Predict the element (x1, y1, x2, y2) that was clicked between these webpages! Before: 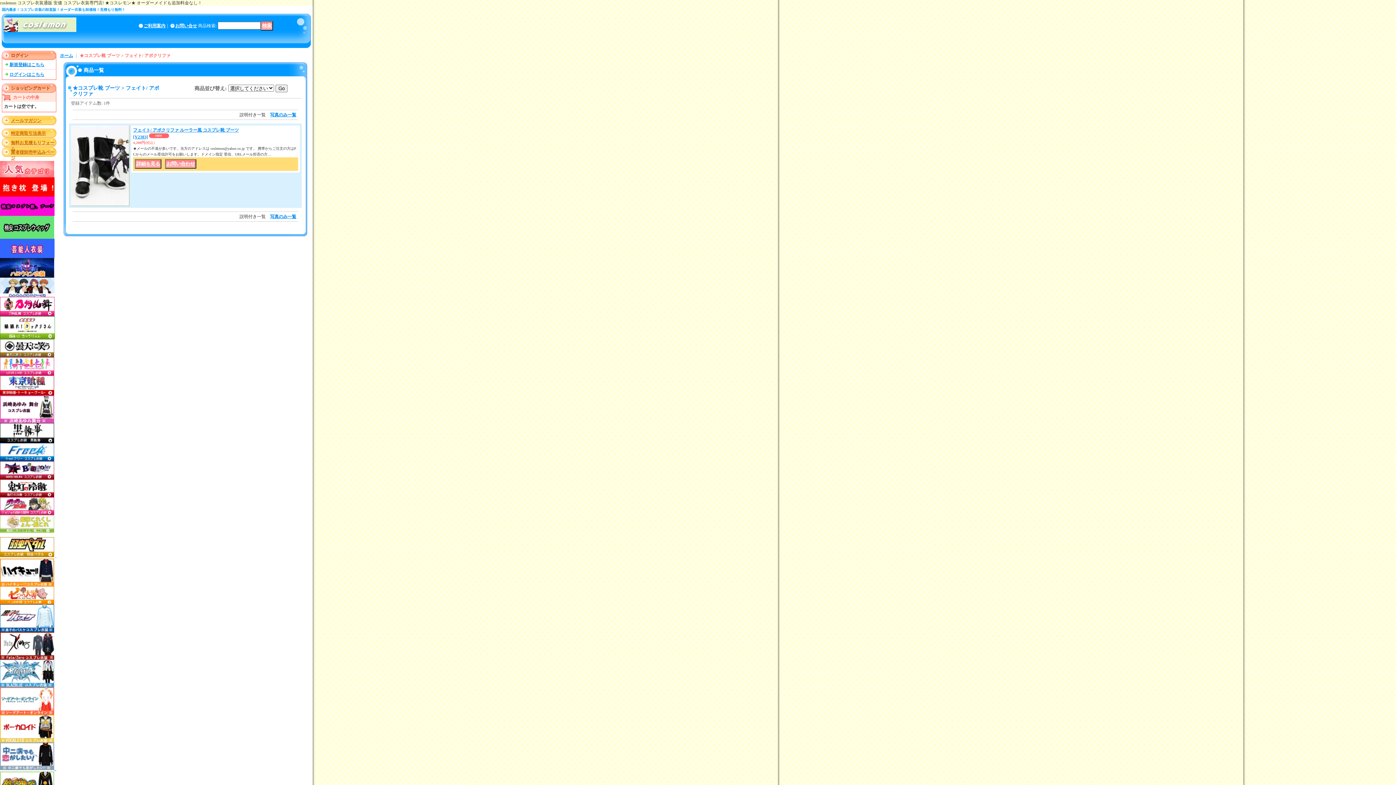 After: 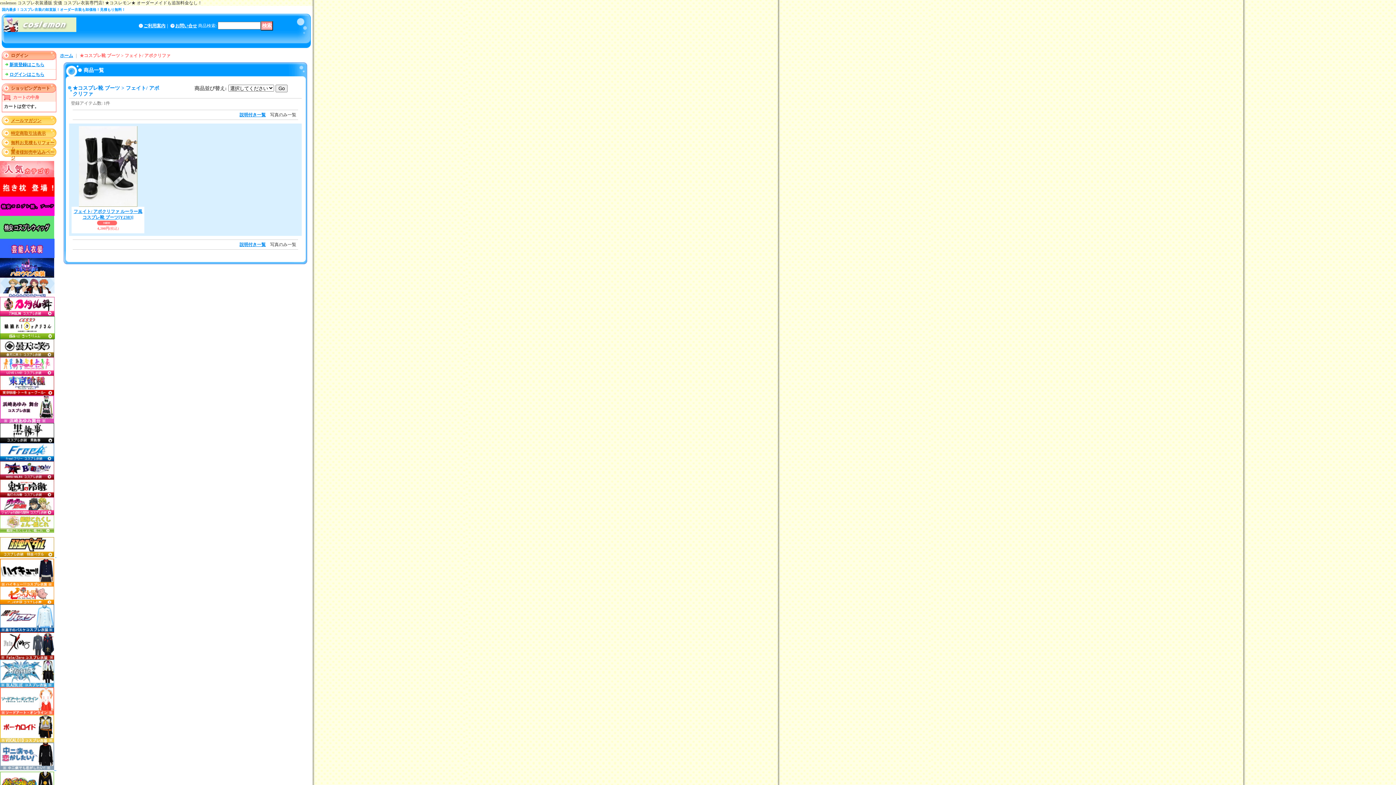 Action: bbox: (270, 214, 296, 219) label: 写真のみ一覧